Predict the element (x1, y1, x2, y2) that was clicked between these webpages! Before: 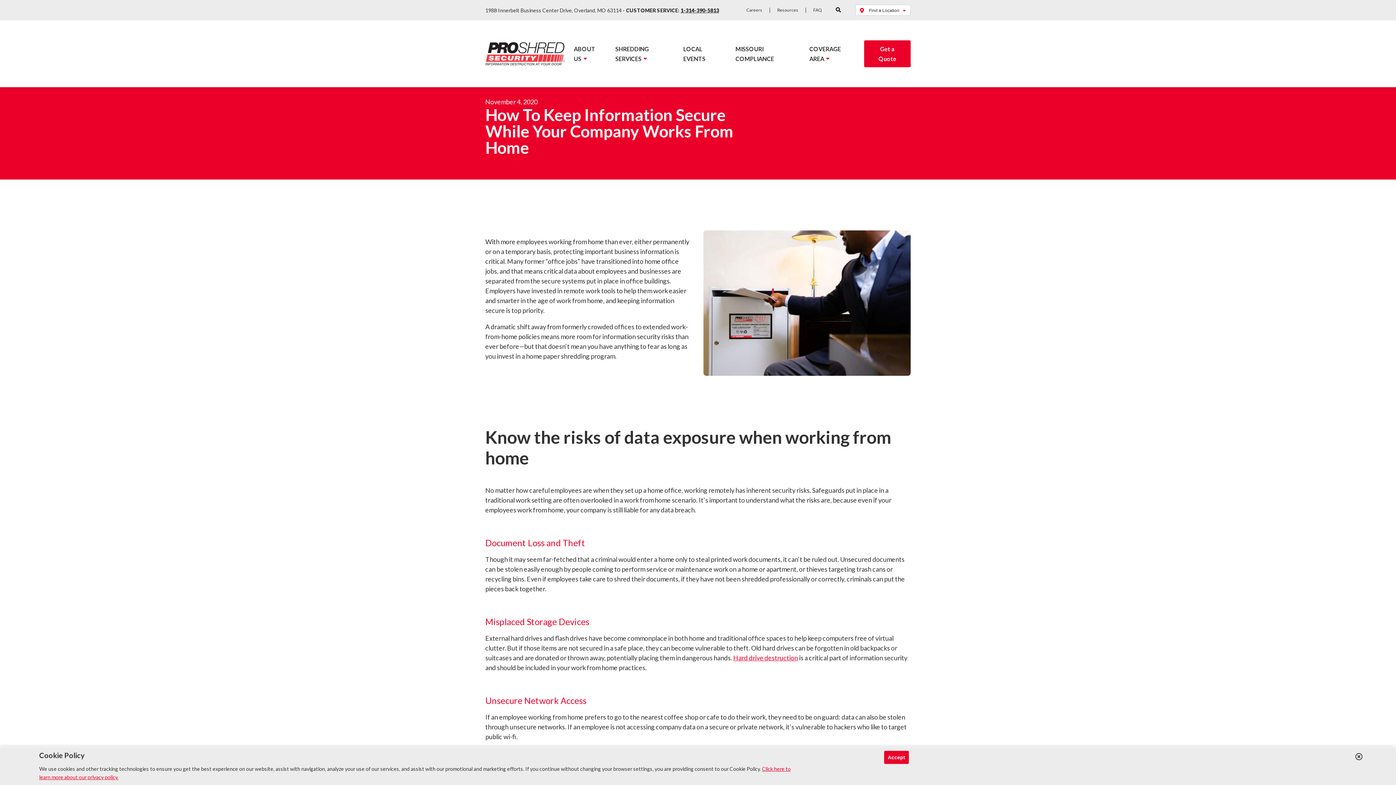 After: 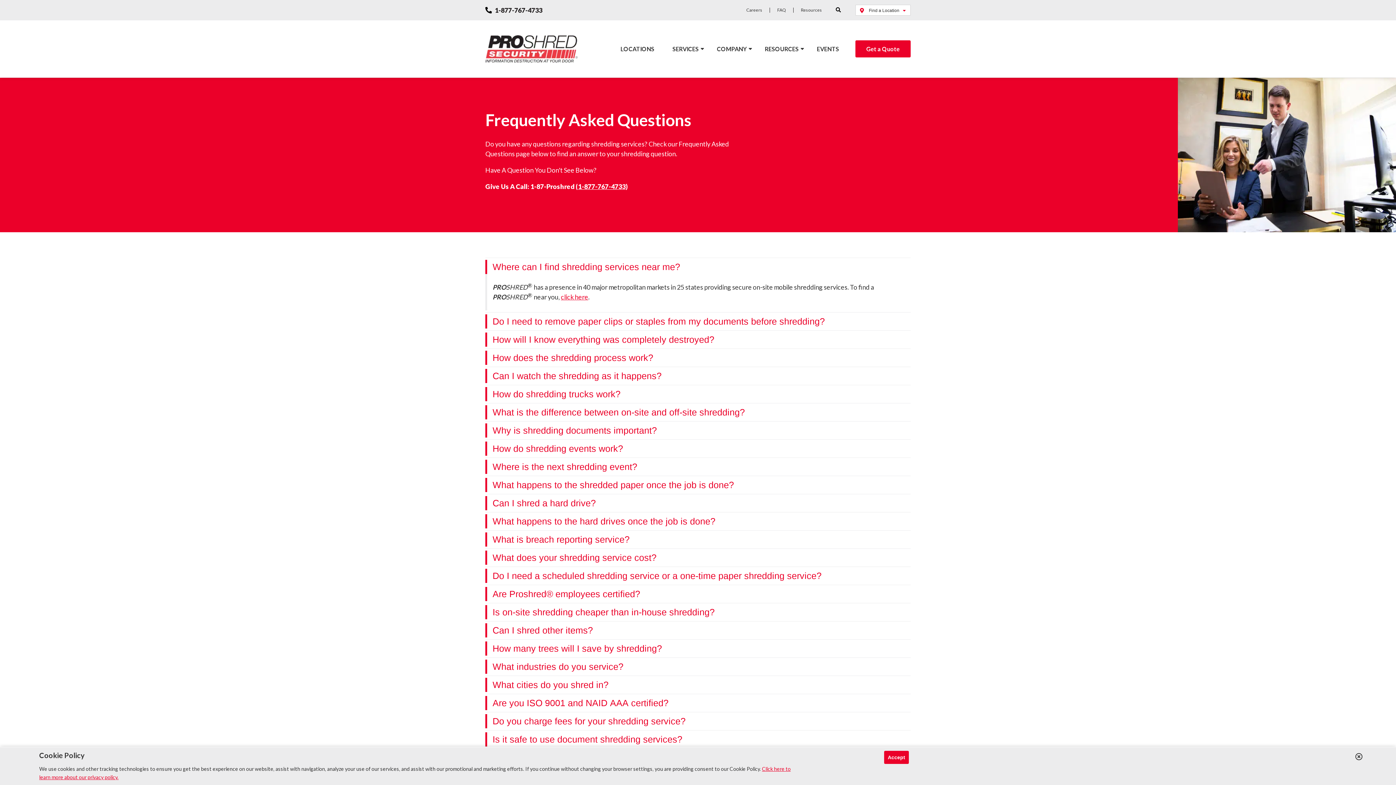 Action: label: FAQ bbox: (806, 7, 829, 12)